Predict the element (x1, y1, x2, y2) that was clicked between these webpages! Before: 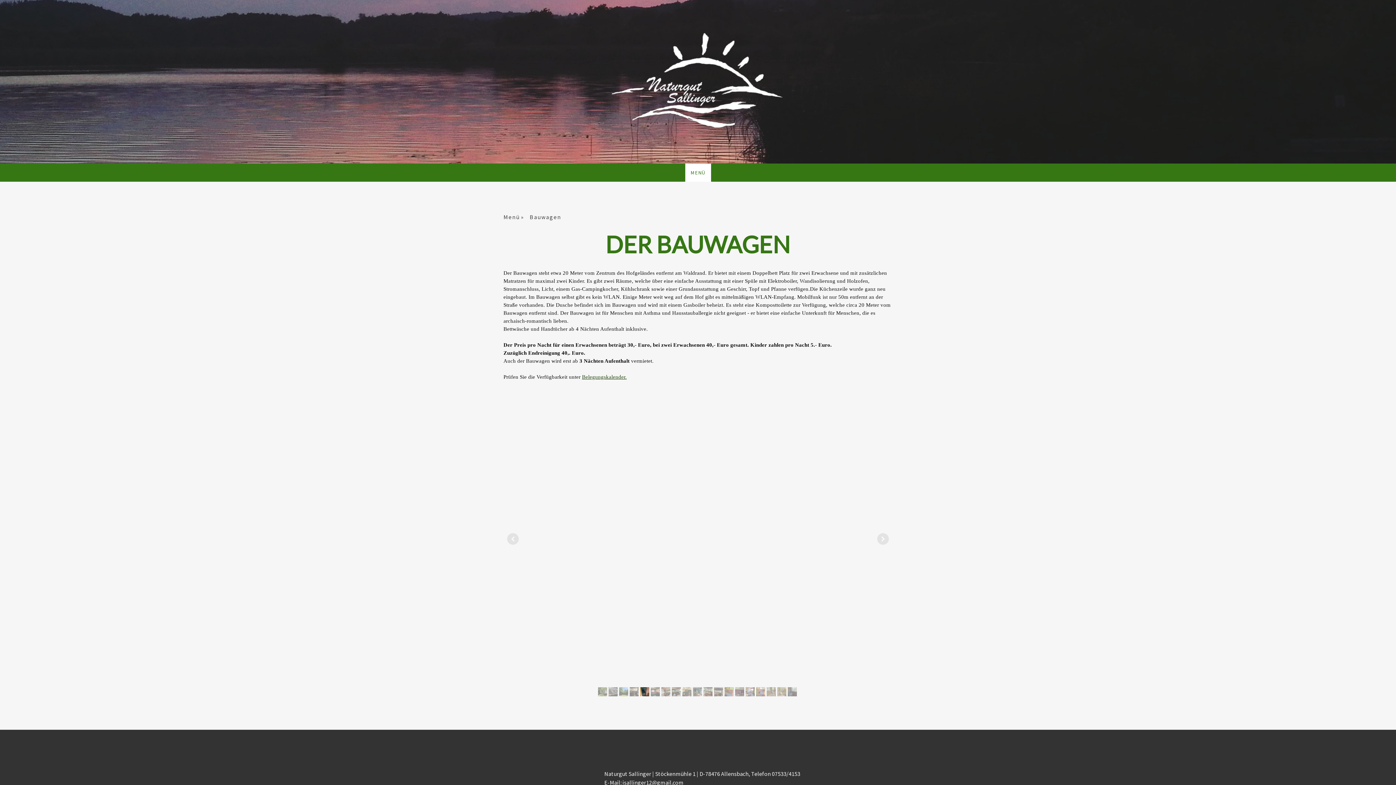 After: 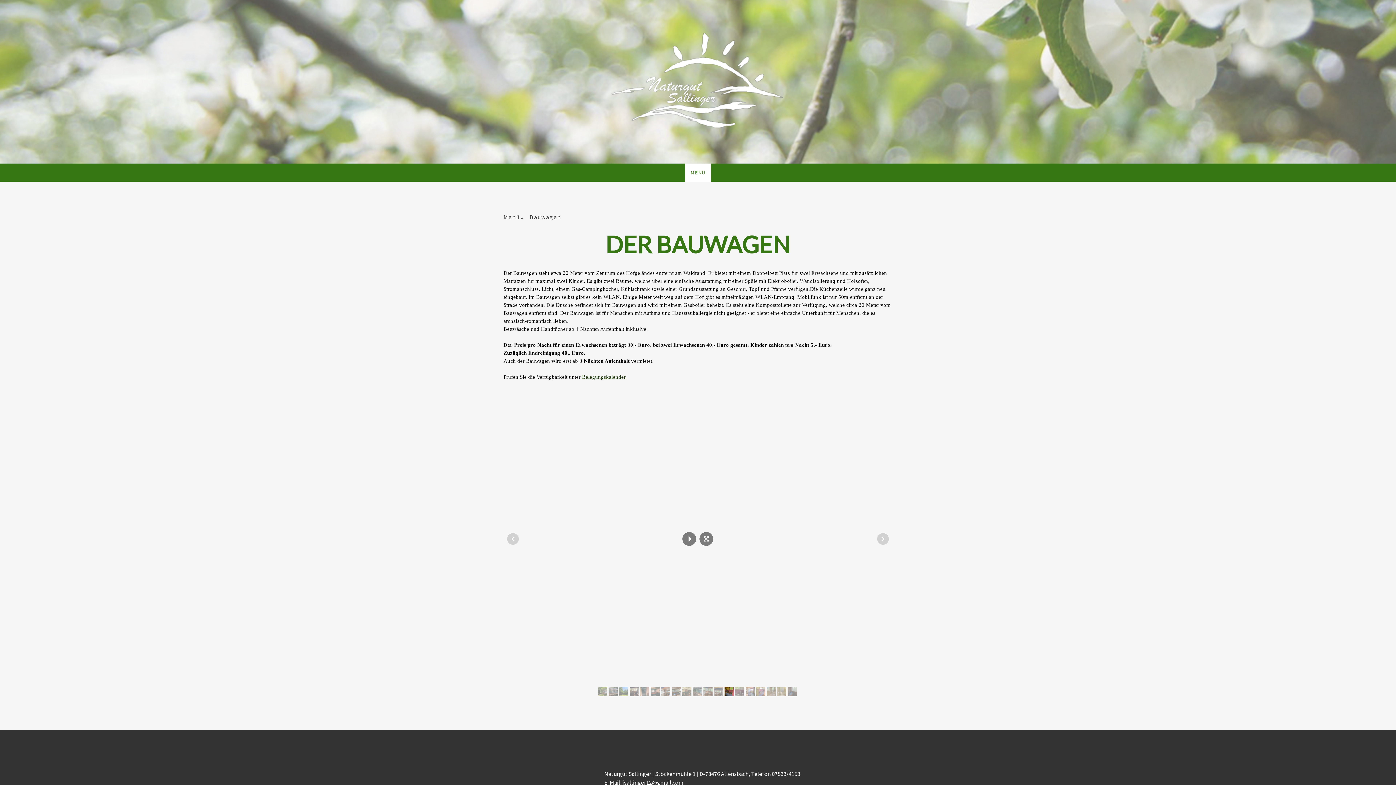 Action: bbox: (724, 687, 733, 696)